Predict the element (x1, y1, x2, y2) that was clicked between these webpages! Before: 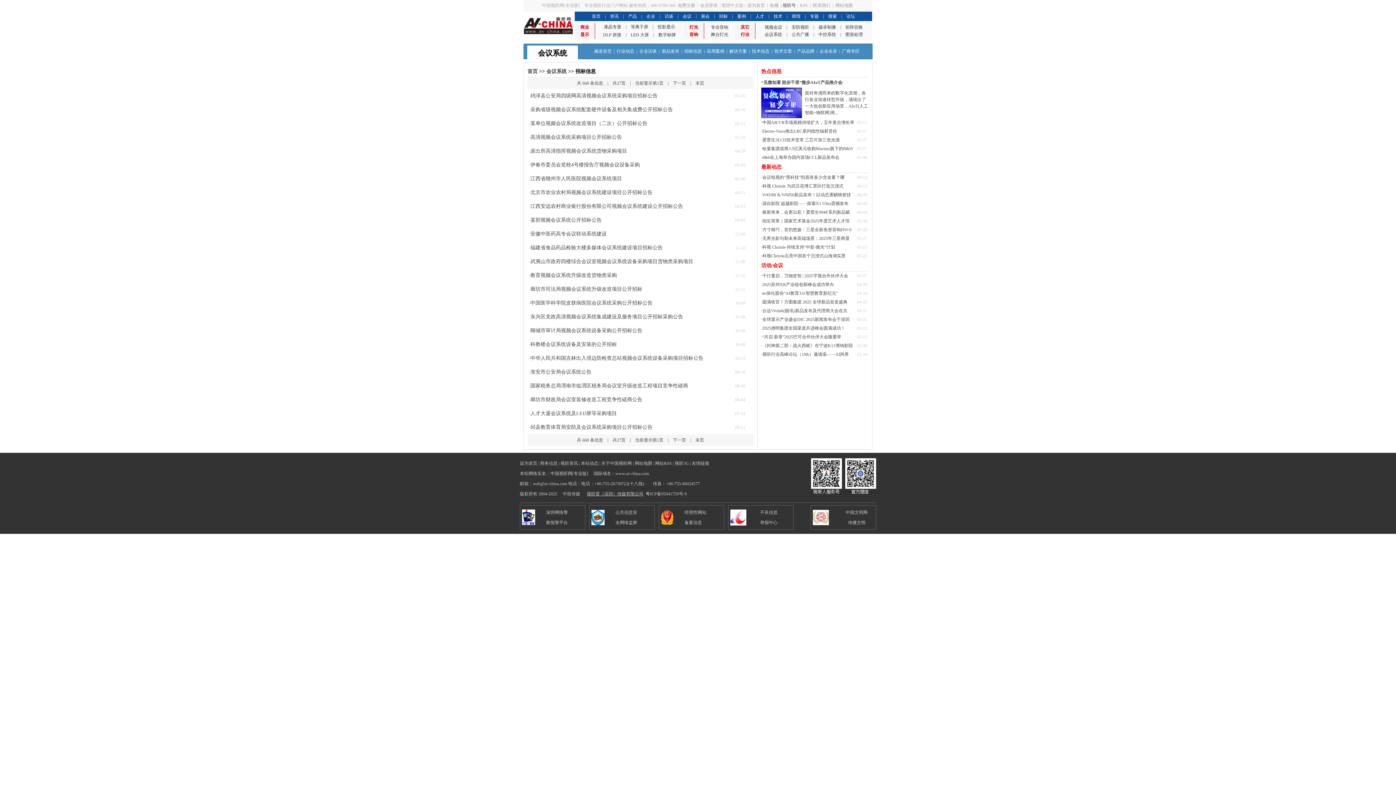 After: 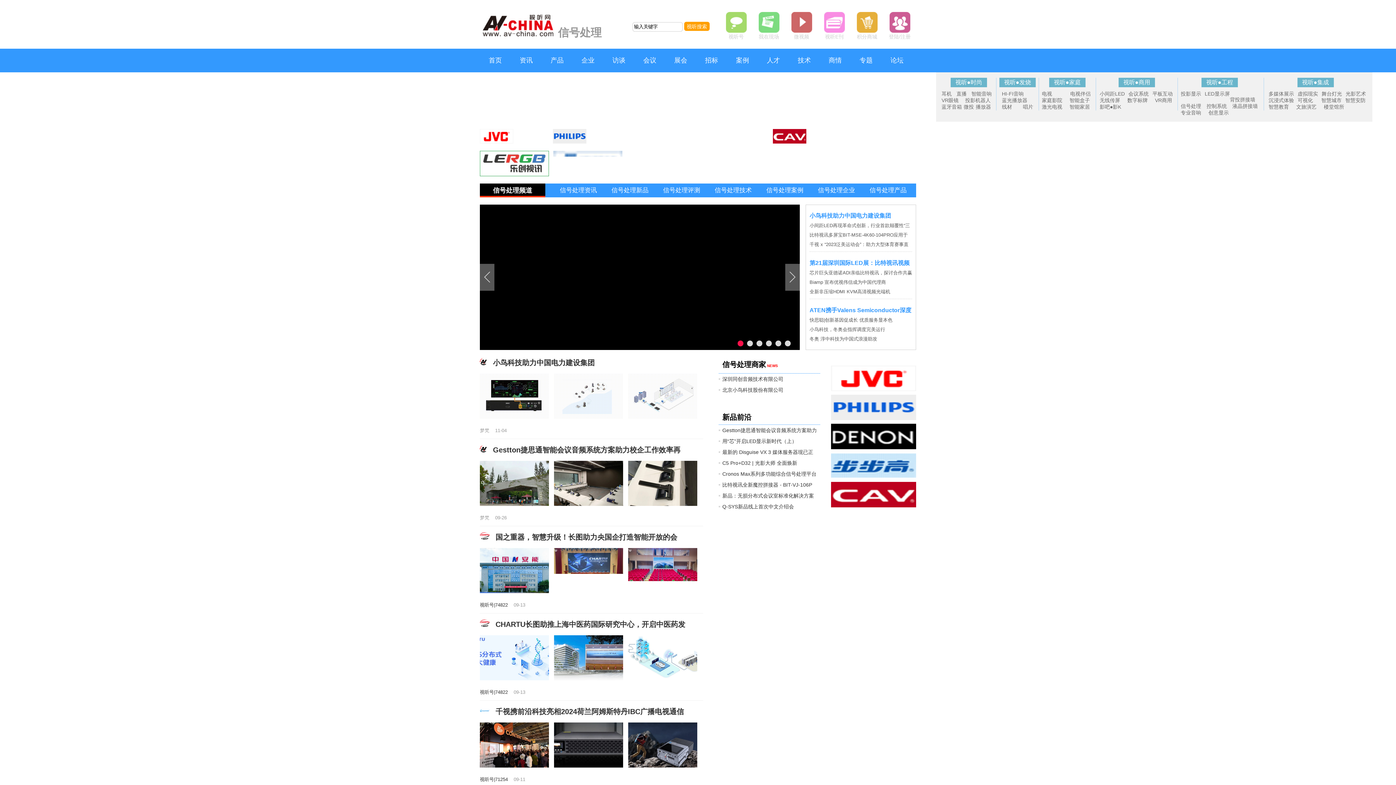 Action: label: 矩阵切换 bbox: (841, 24, 867, 29)